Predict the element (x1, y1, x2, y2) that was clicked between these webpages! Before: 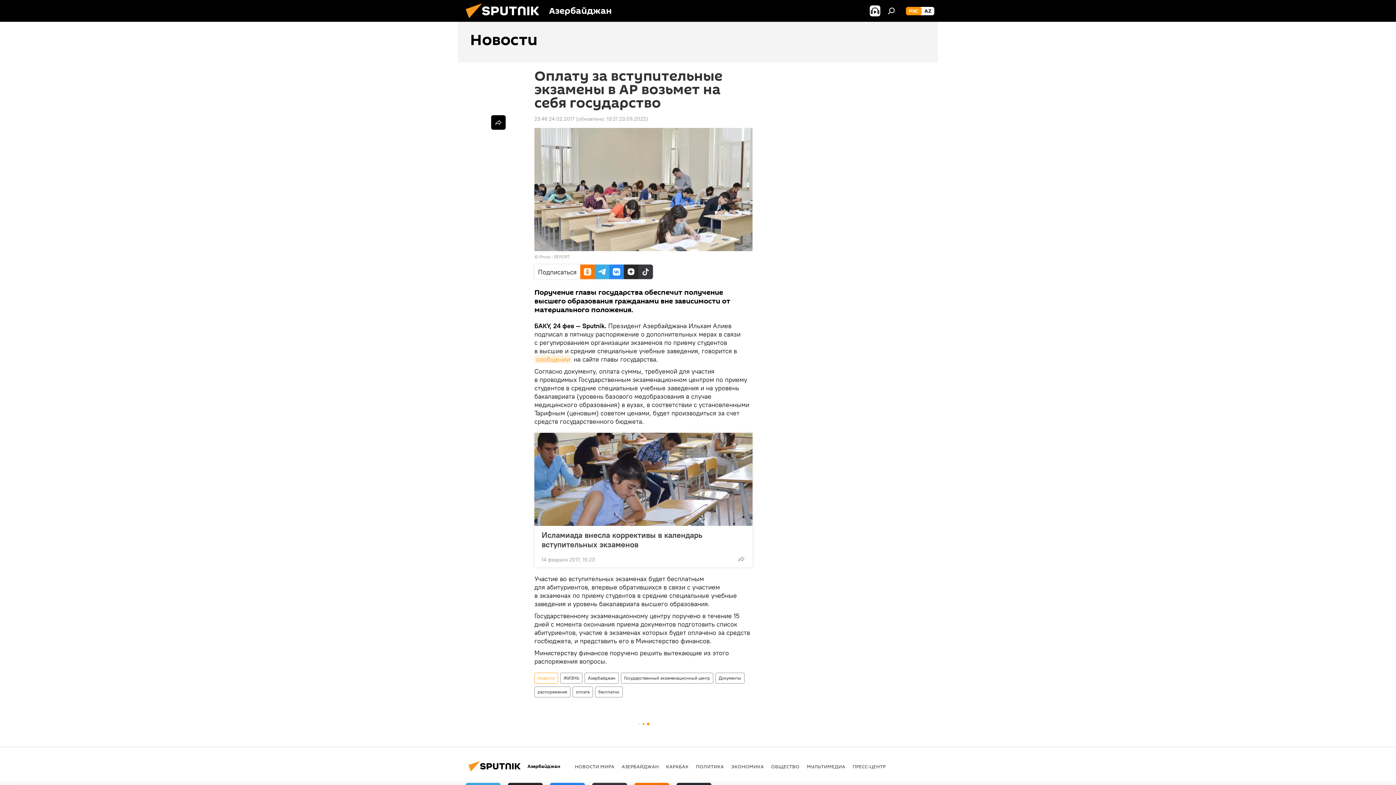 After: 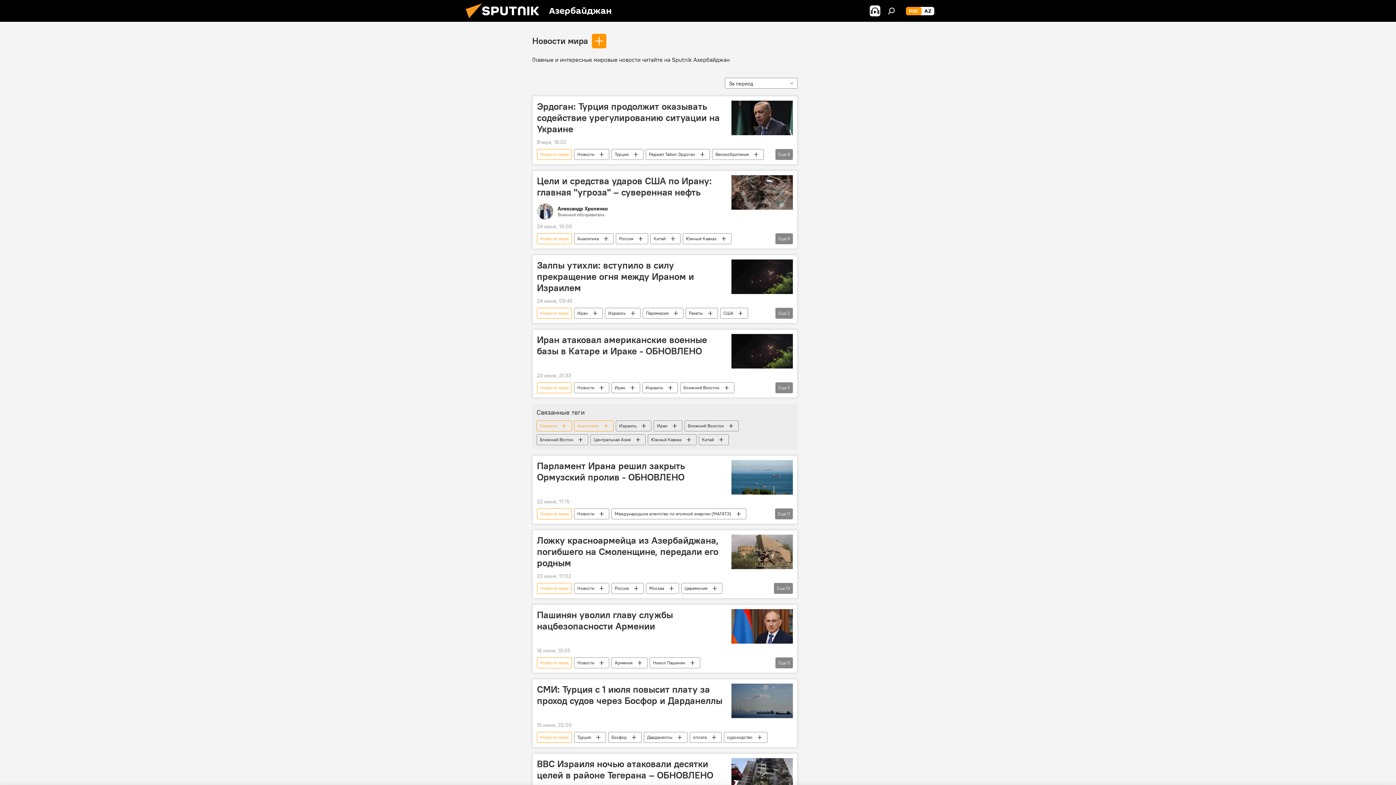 Action: label: НОВОСТИ МИРА bbox: (574, 763, 614, 770)